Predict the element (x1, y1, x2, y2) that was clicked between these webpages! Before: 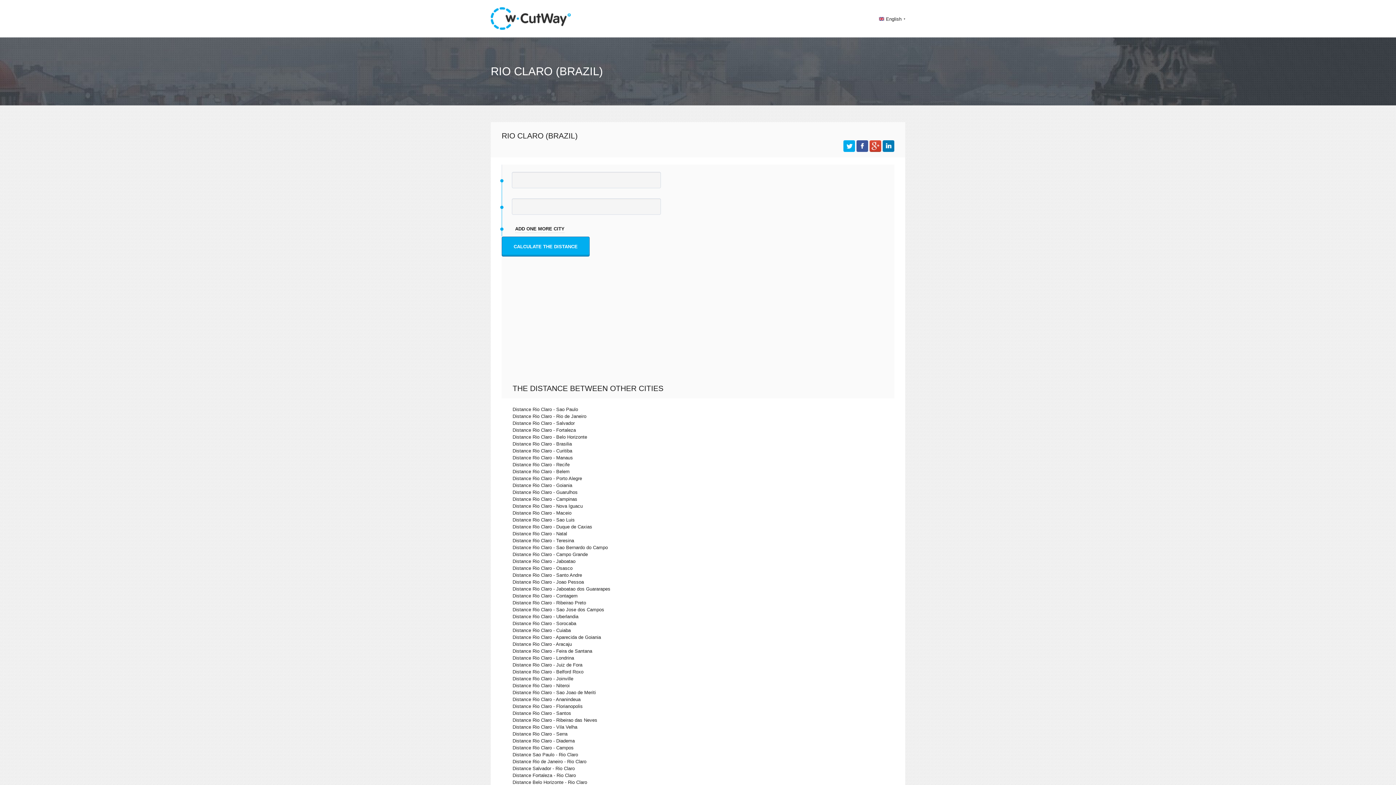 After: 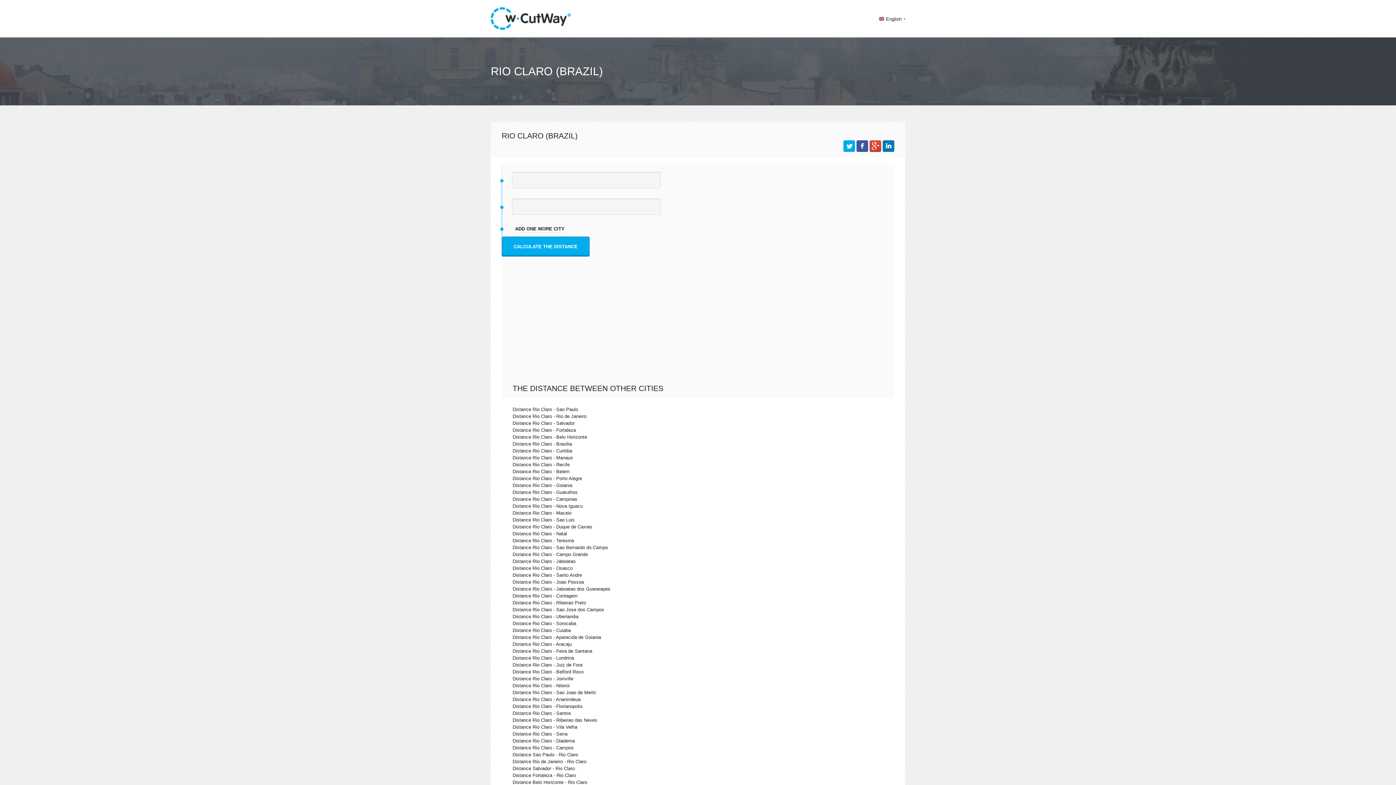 Action: bbox: (843, 142, 855, 148)